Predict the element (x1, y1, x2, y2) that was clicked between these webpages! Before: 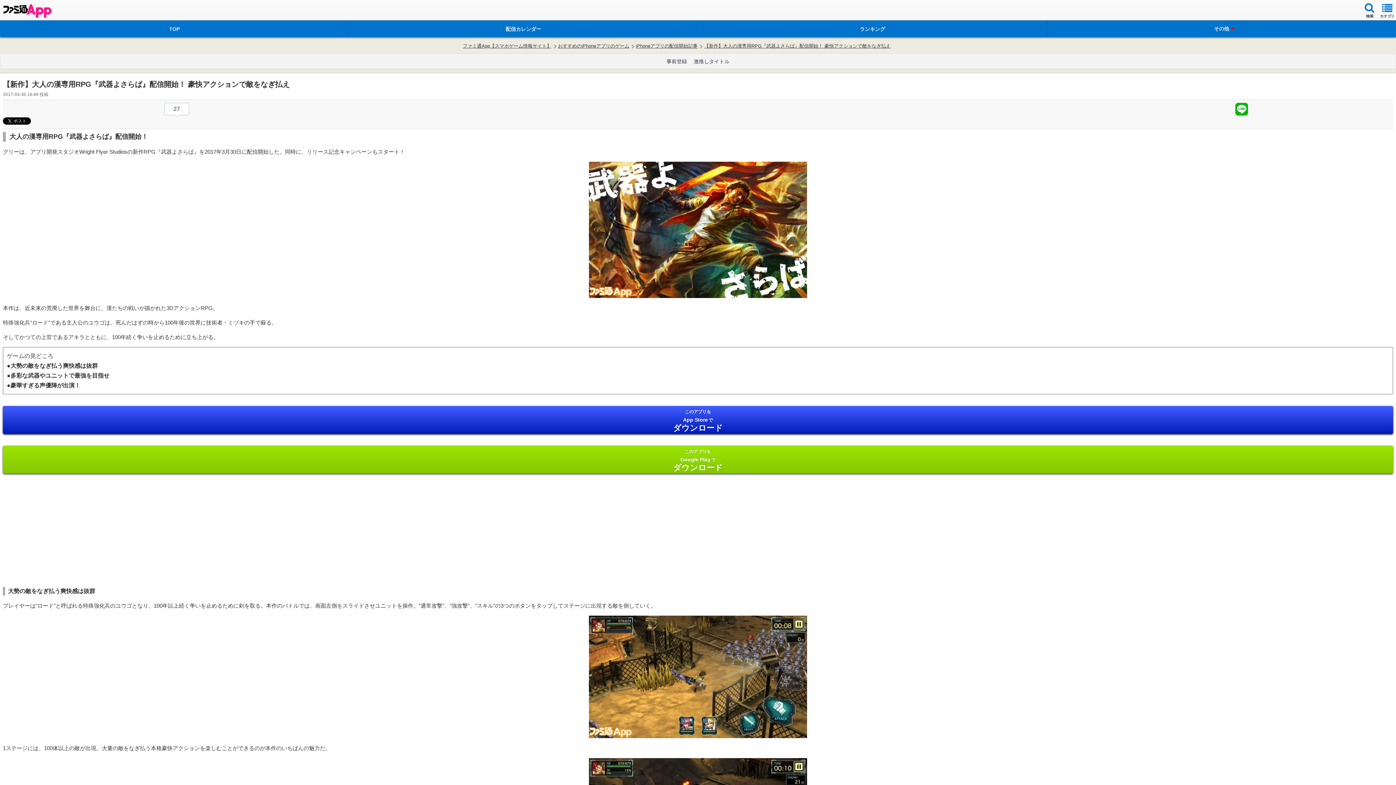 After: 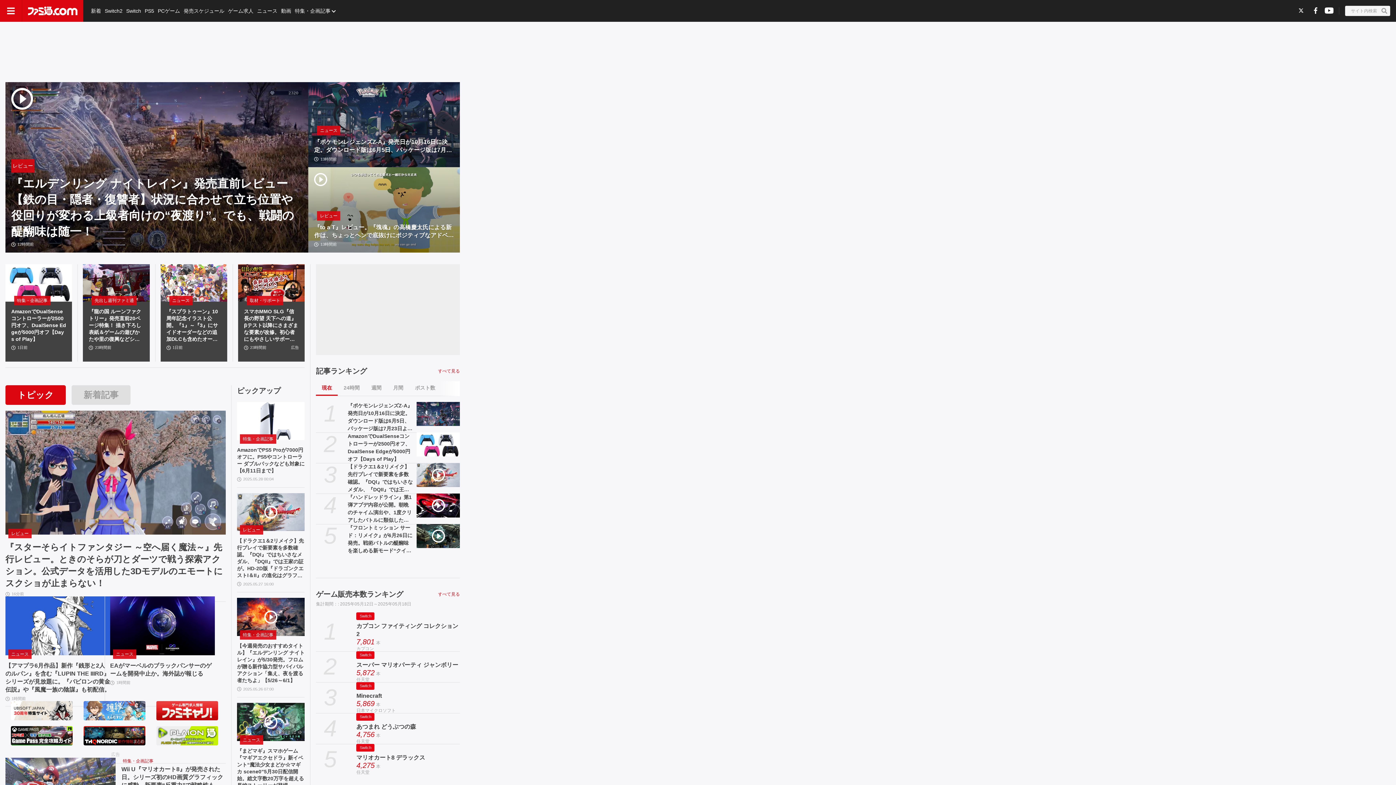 Action: label: TOP bbox: (0, 20, 349, 37)